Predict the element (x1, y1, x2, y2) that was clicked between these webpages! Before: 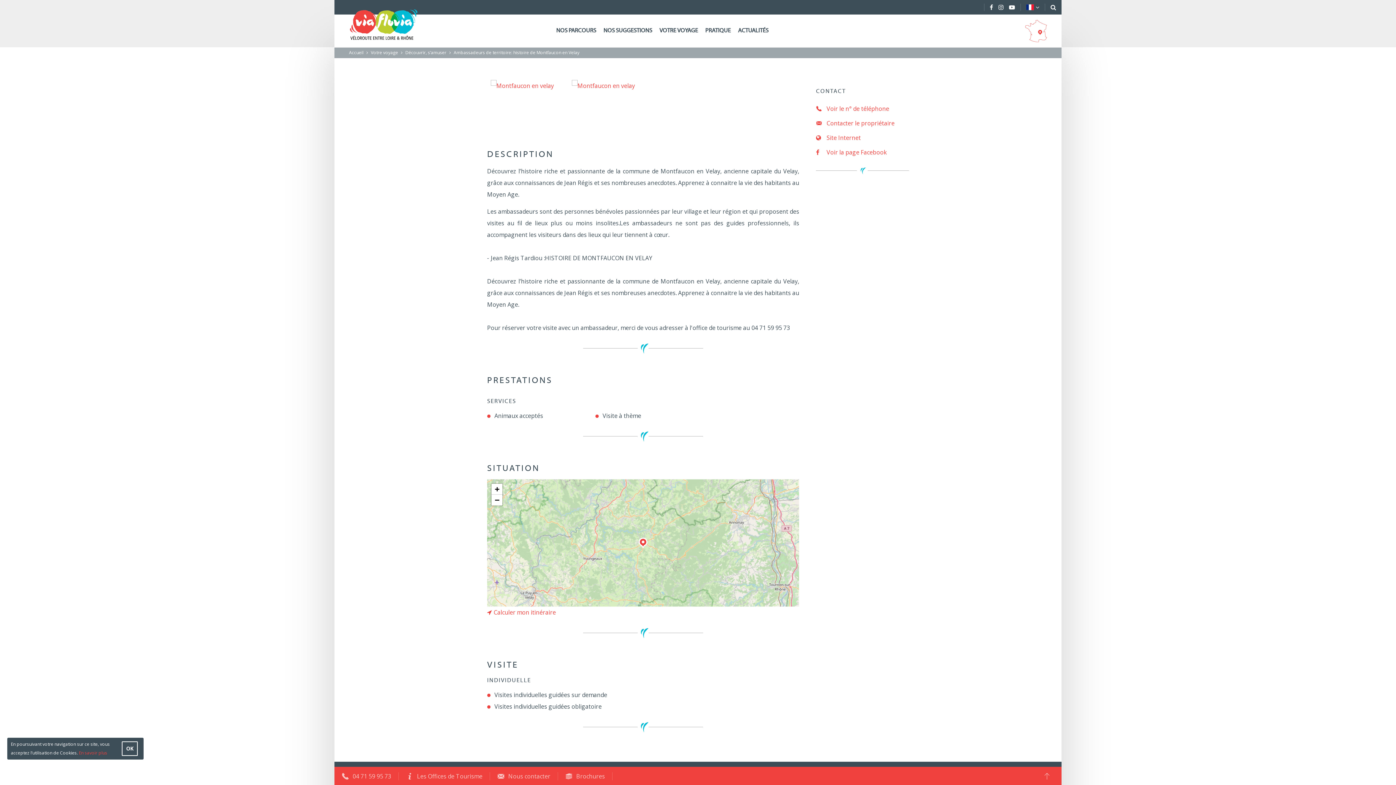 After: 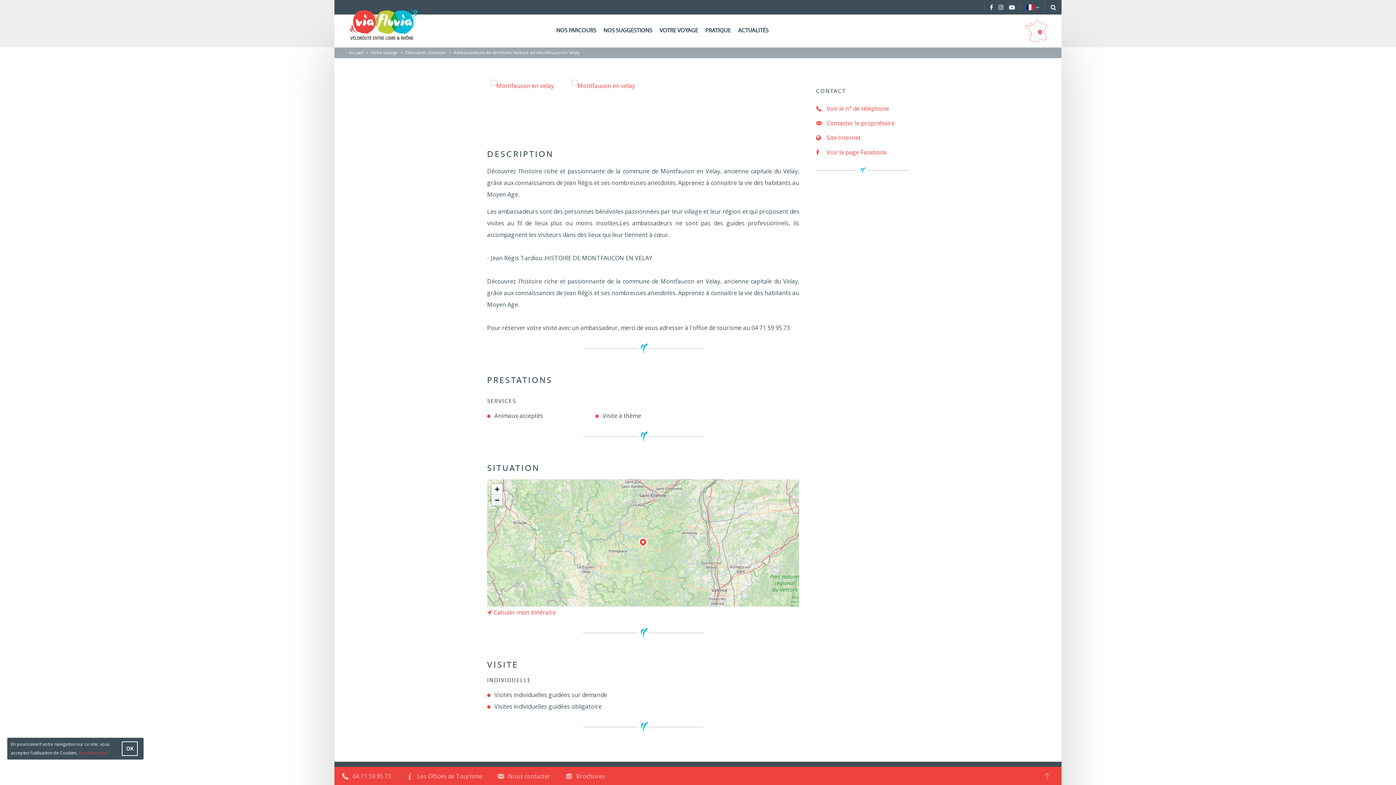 Action: bbox: (491, 494, 502, 505) label: Zoom out